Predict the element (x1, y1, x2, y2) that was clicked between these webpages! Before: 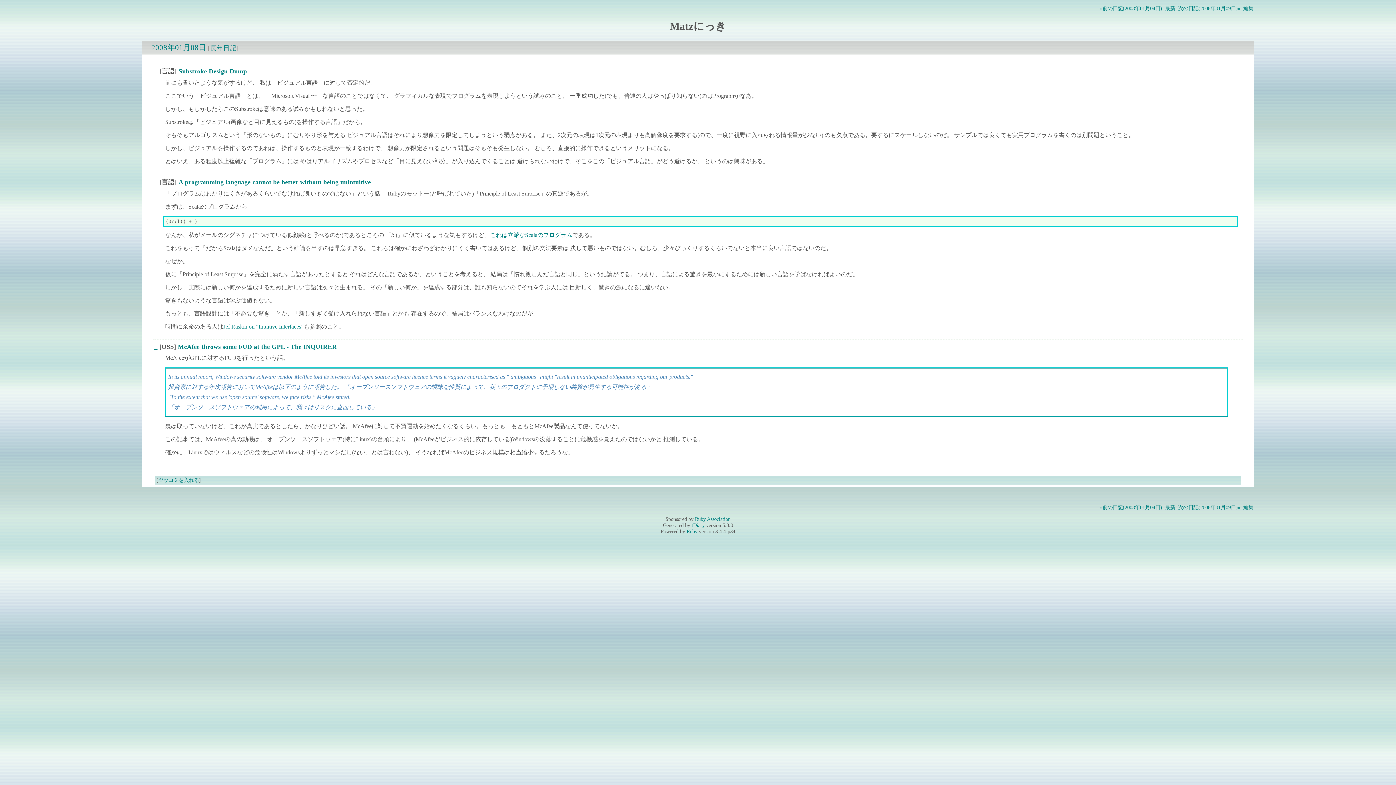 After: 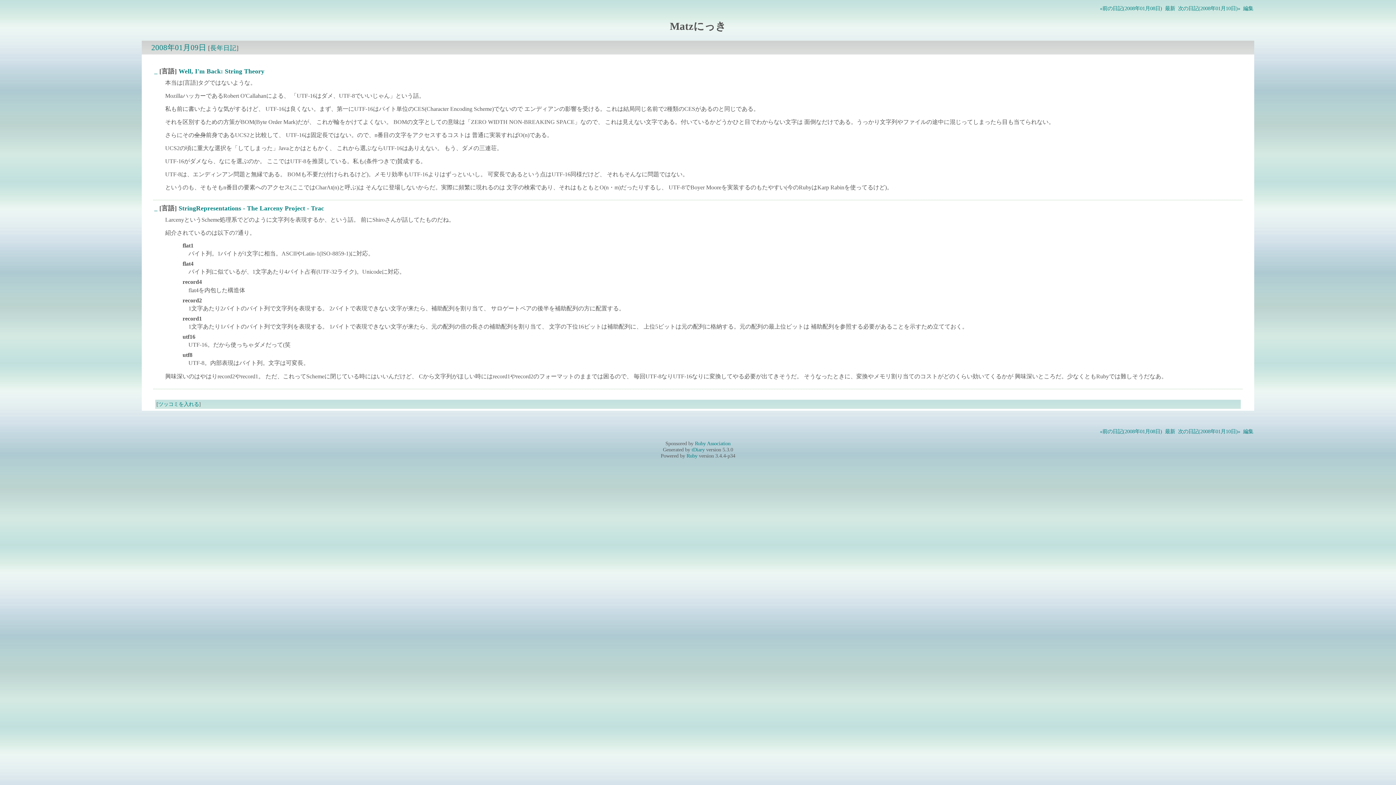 Action: bbox: (1178, 5, 1240, 11) label: 次の日記(2008年01月09日)»